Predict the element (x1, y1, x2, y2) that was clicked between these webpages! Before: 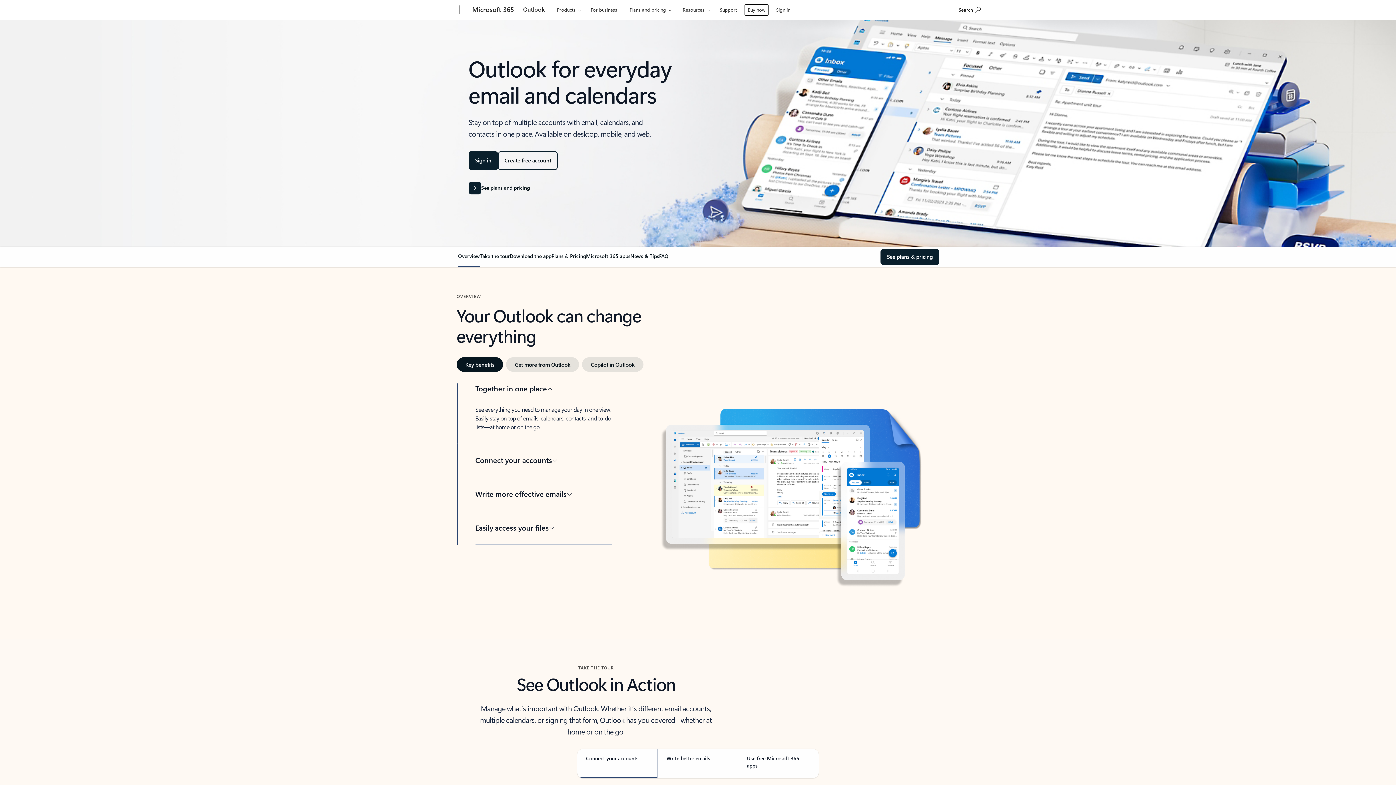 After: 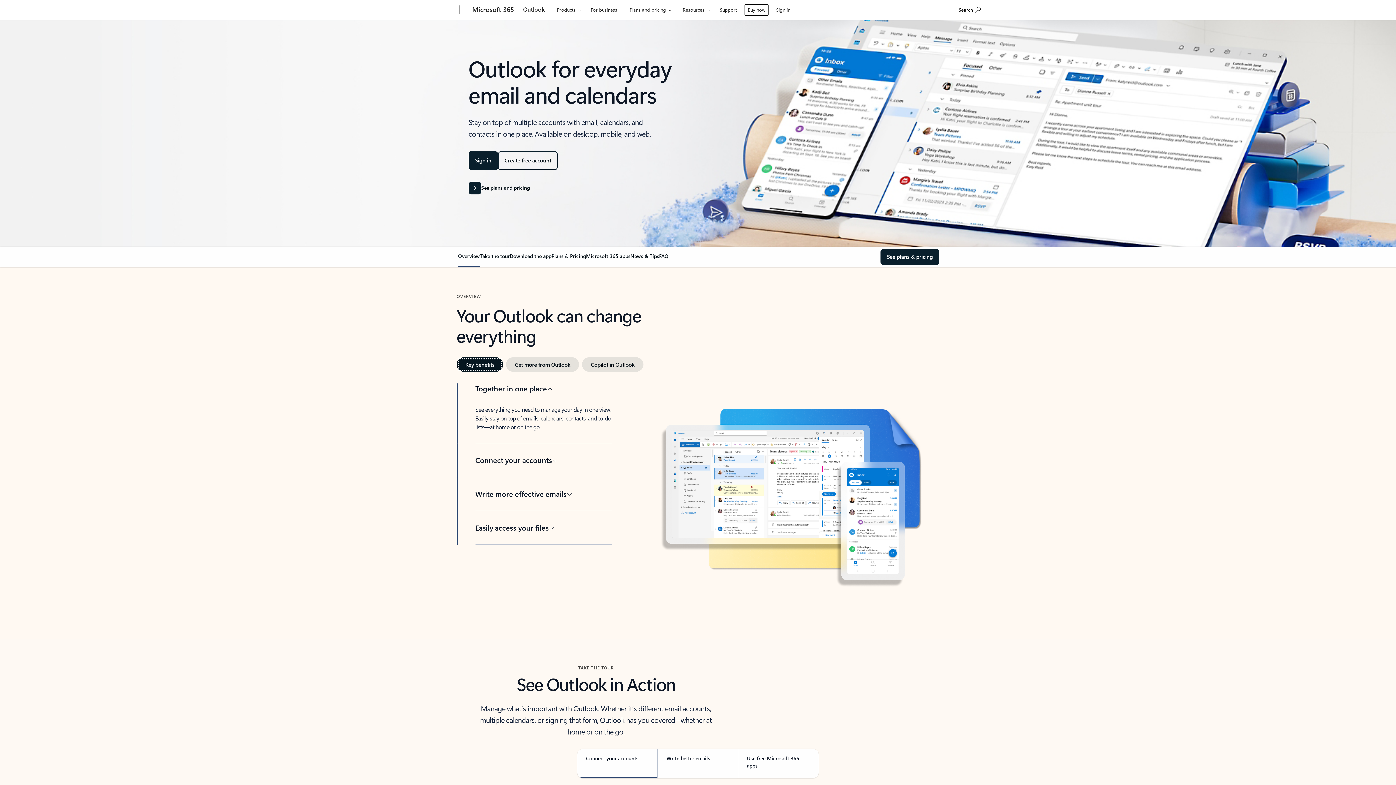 Action: label: Key benefits bbox: (456, 357, 503, 372)